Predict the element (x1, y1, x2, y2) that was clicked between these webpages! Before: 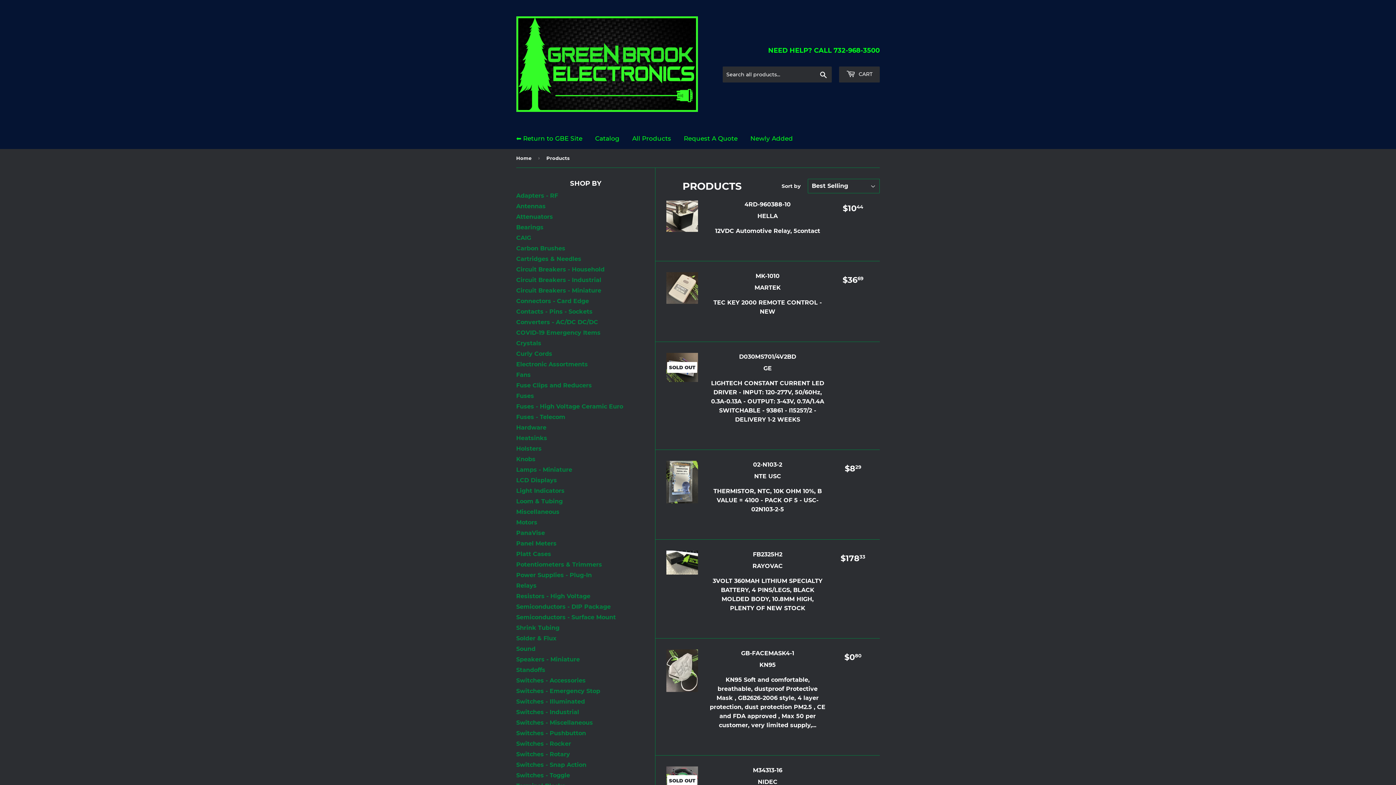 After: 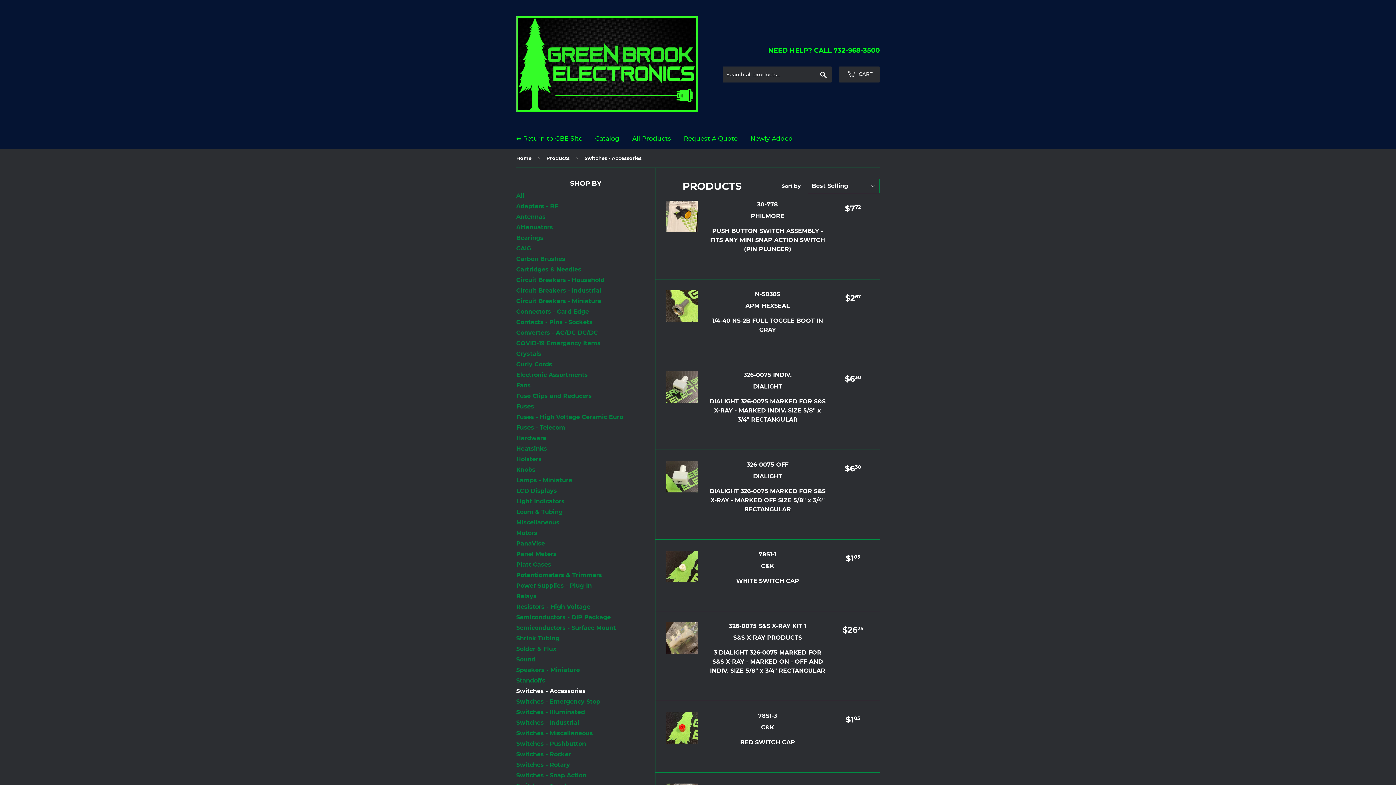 Action: label: Switches - Accessories bbox: (516, 677, 585, 684)